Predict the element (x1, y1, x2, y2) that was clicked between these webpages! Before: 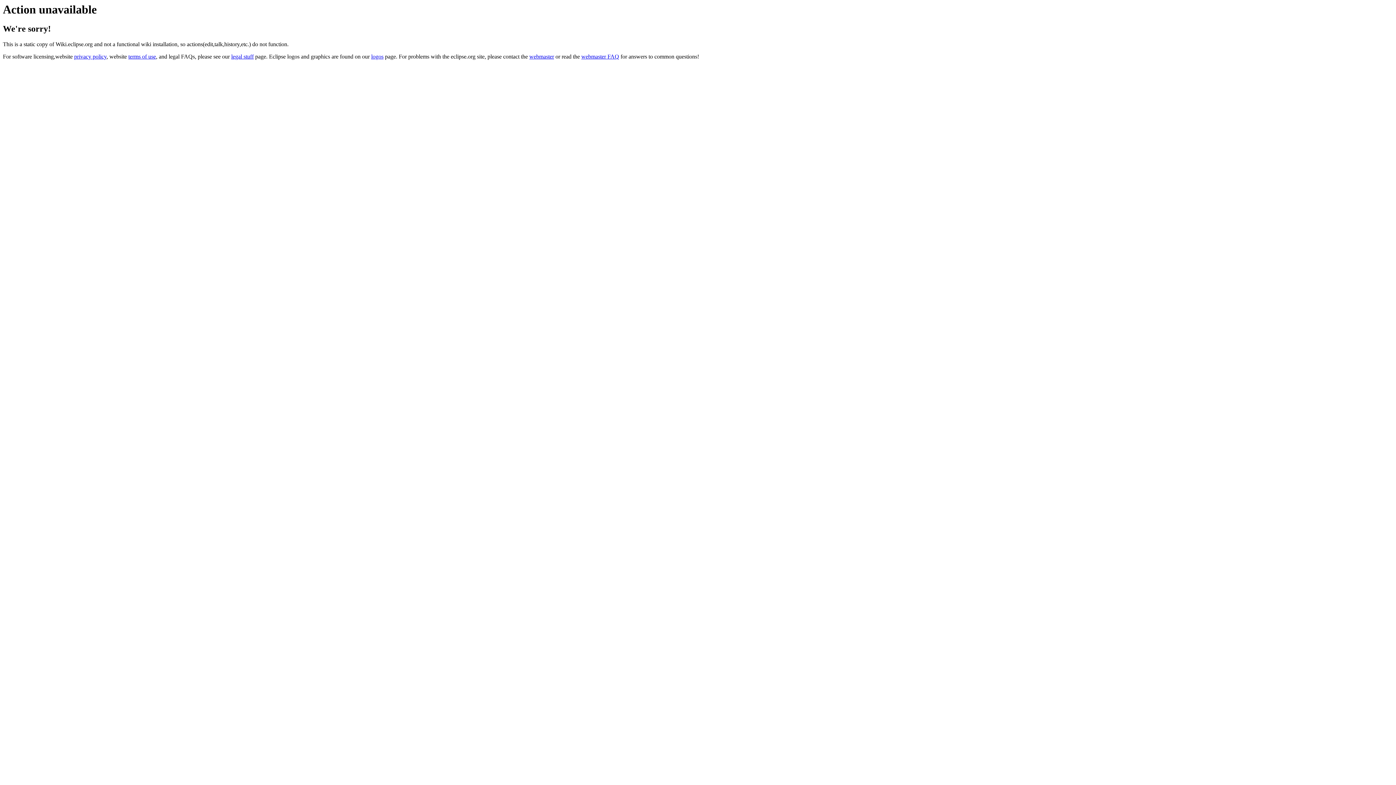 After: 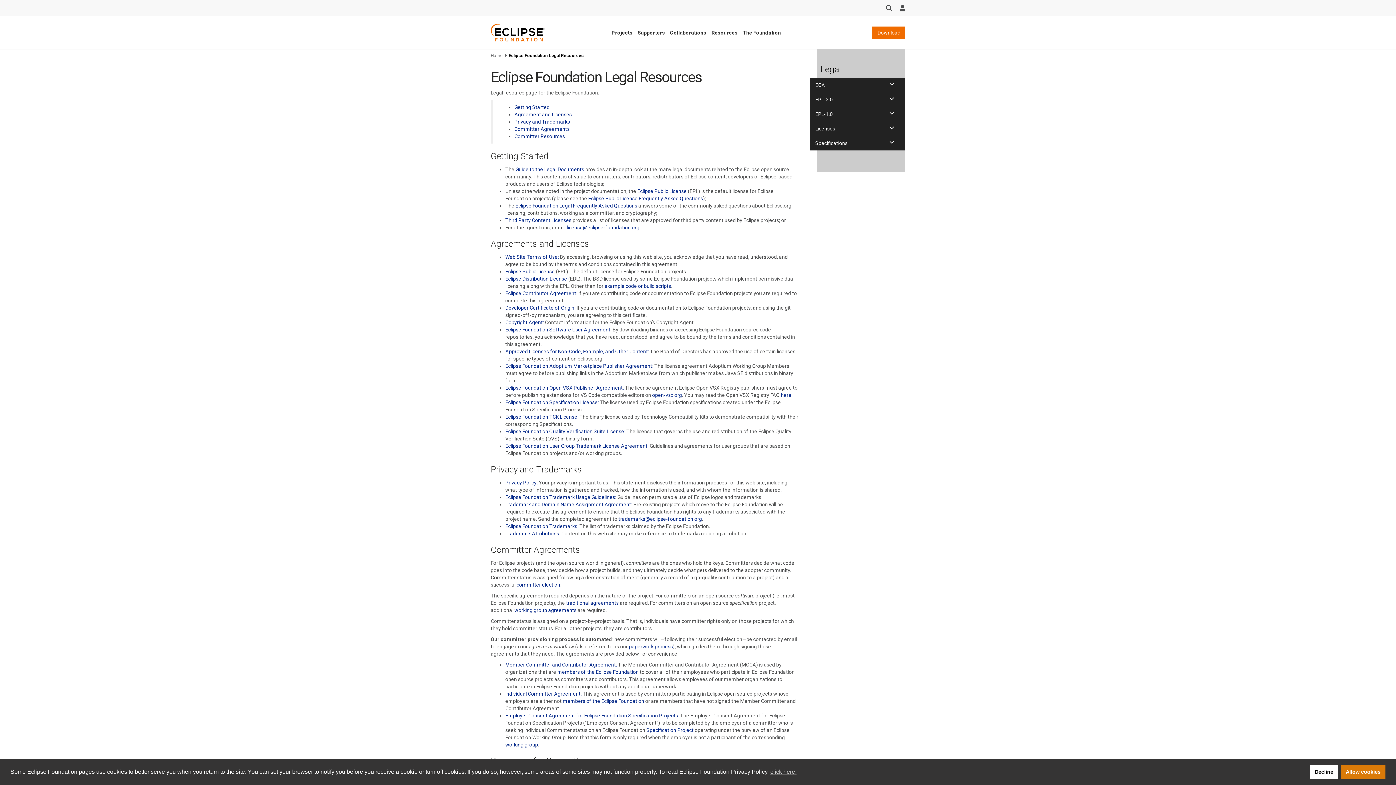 Action: bbox: (231, 53, 253, 59) label: legal stuff